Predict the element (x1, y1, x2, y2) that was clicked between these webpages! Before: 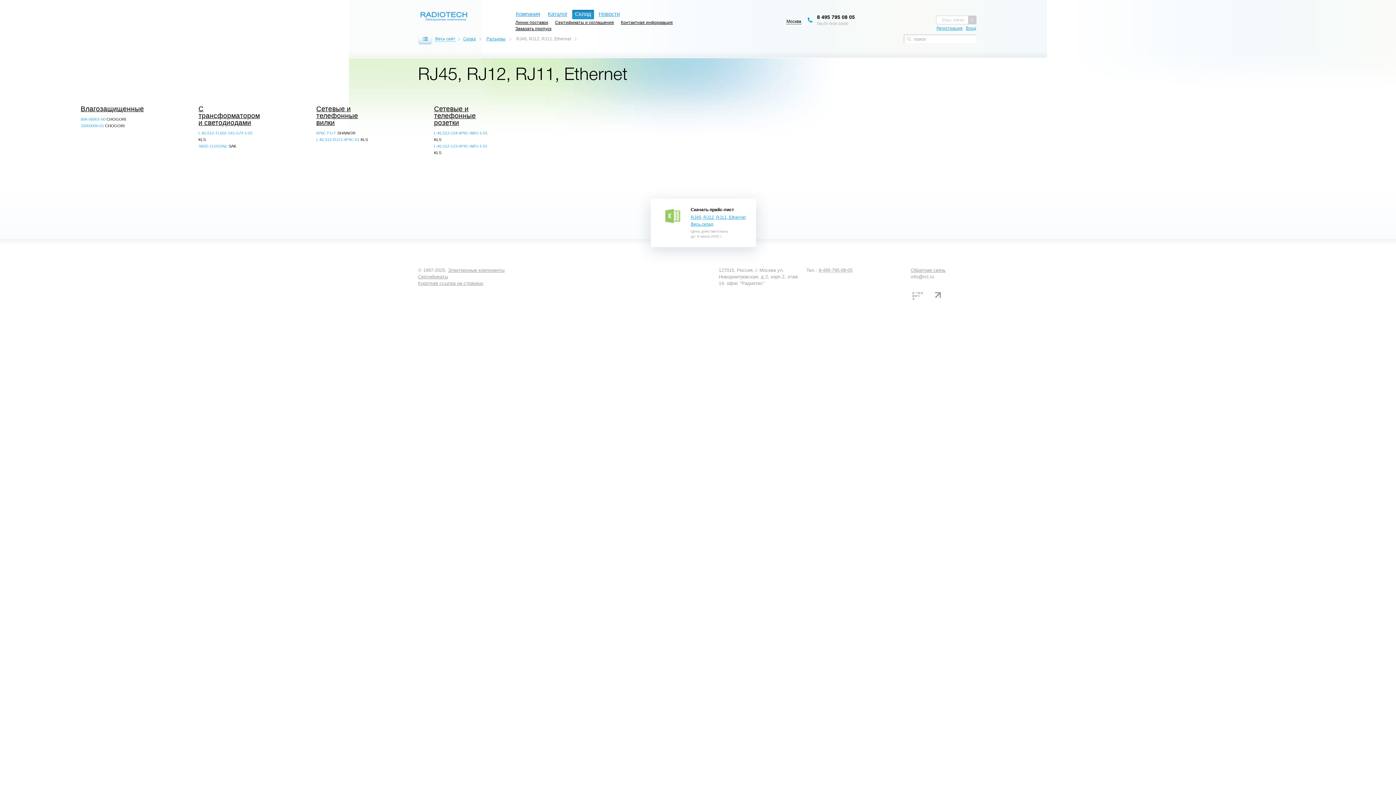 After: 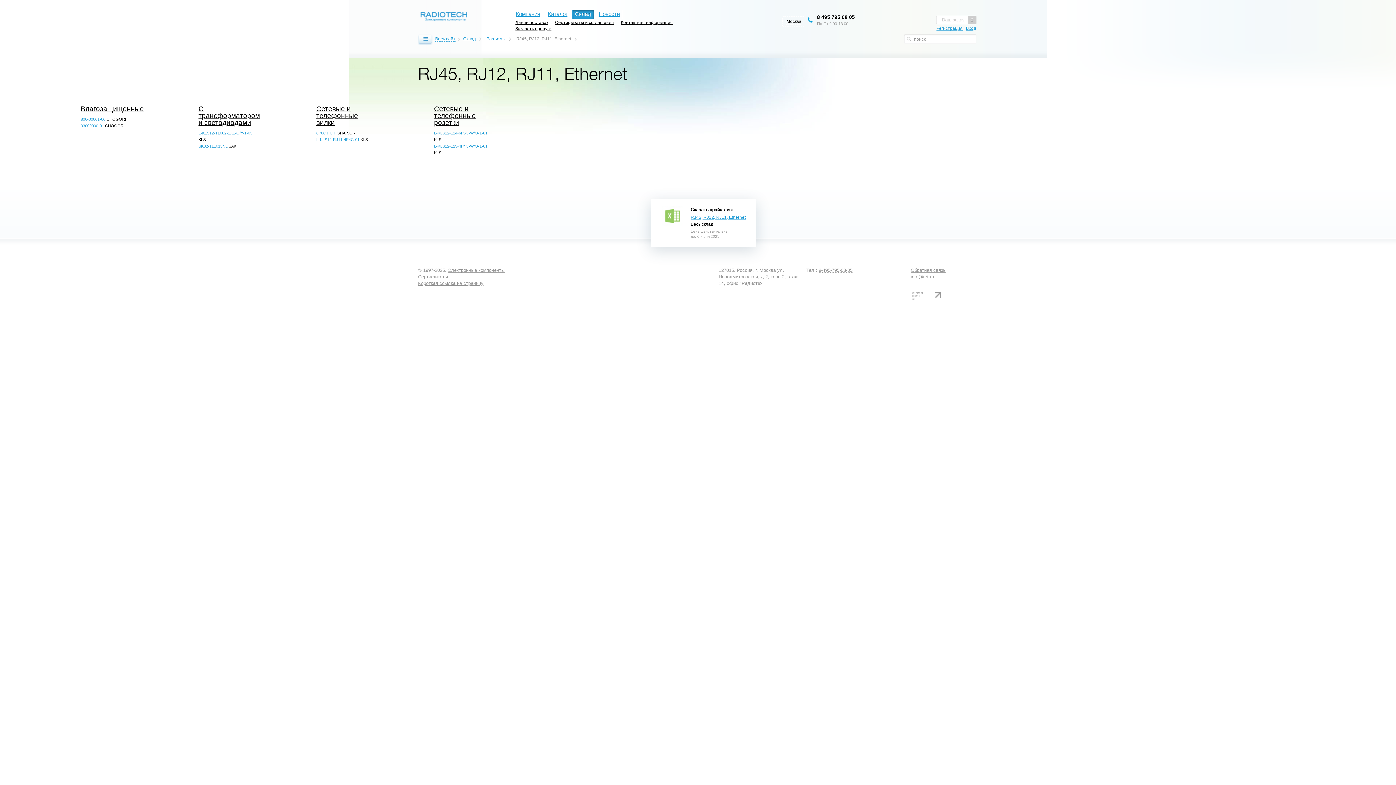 Action: label: Весь склад bbox: (690, 221, 713, 226)